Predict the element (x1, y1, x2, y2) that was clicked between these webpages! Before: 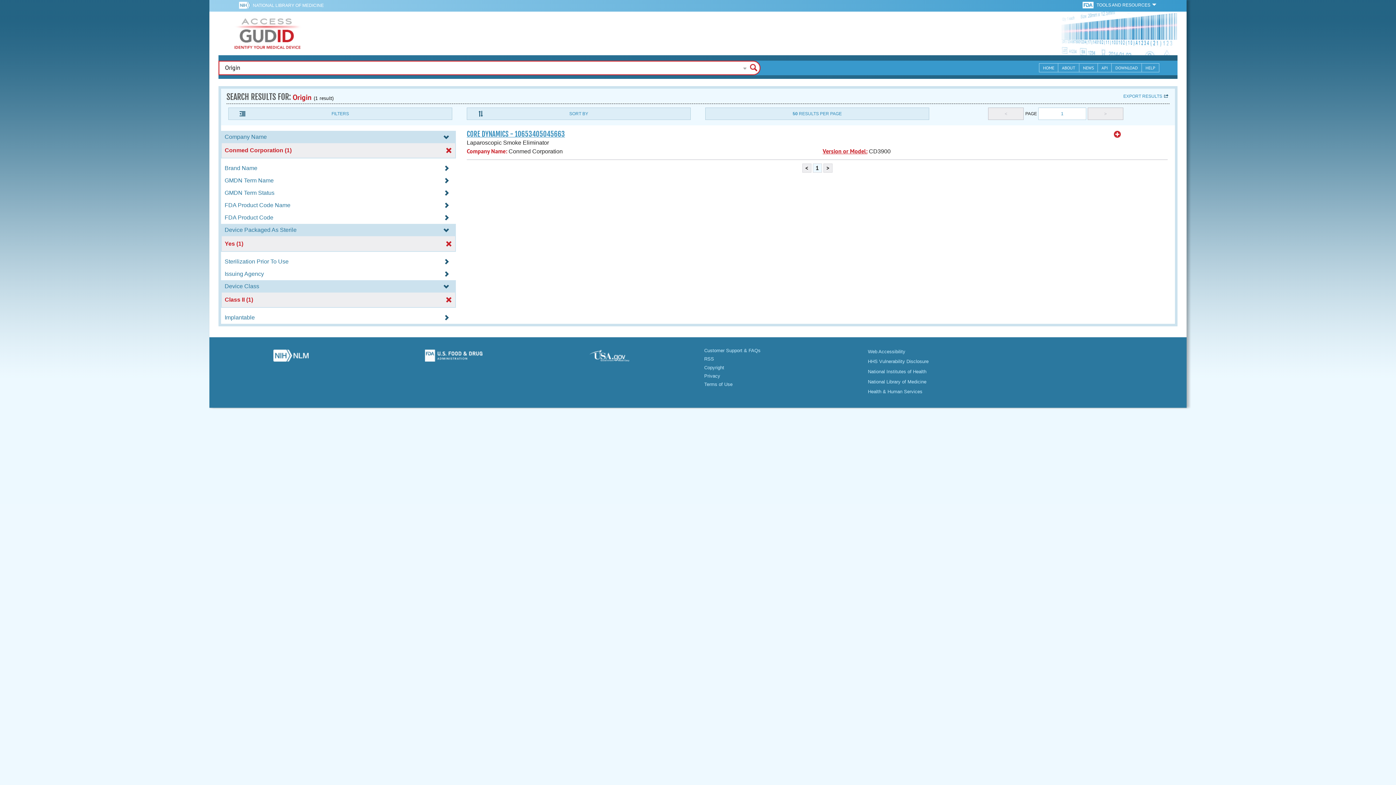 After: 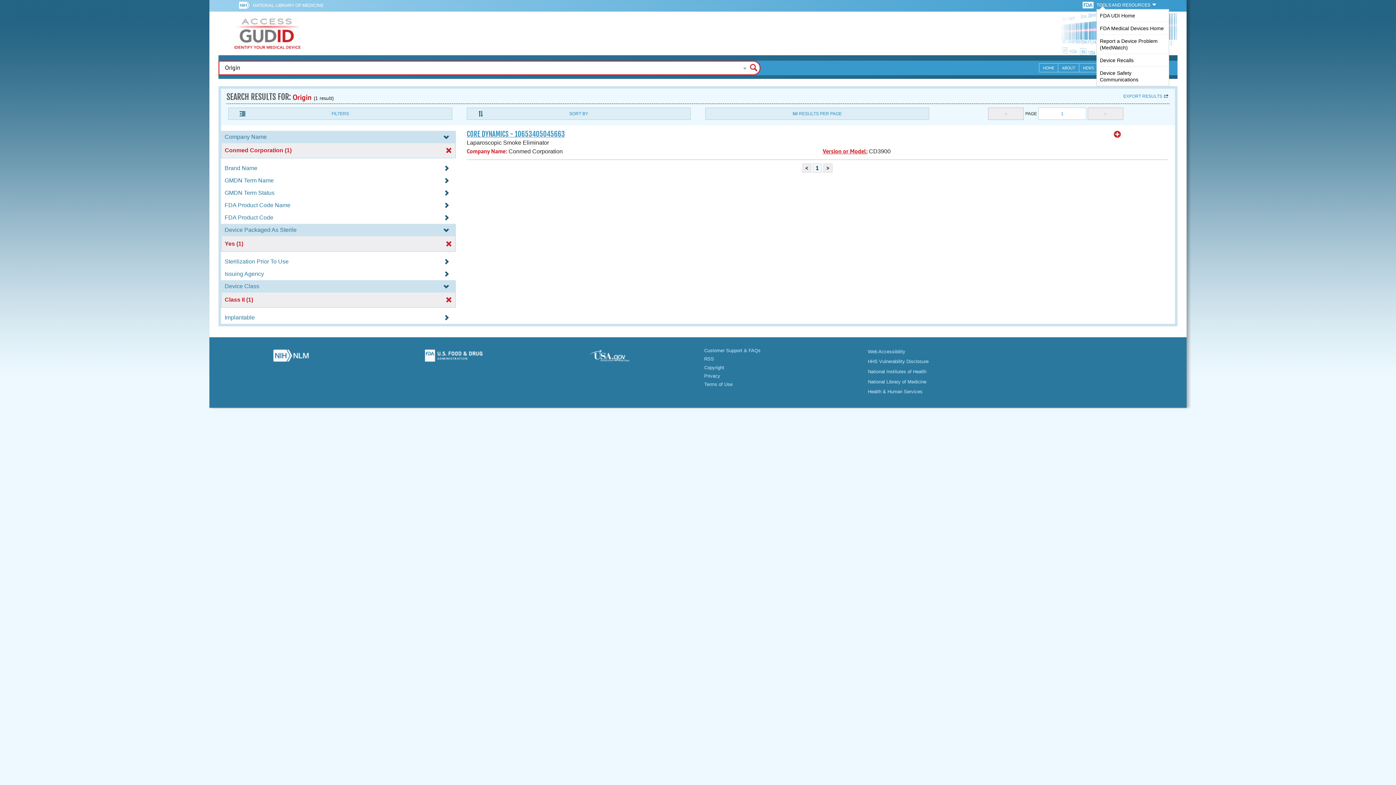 Action: label: TOOLS AND RESOURCES  bbox: (1096, 0, 1157, 8)